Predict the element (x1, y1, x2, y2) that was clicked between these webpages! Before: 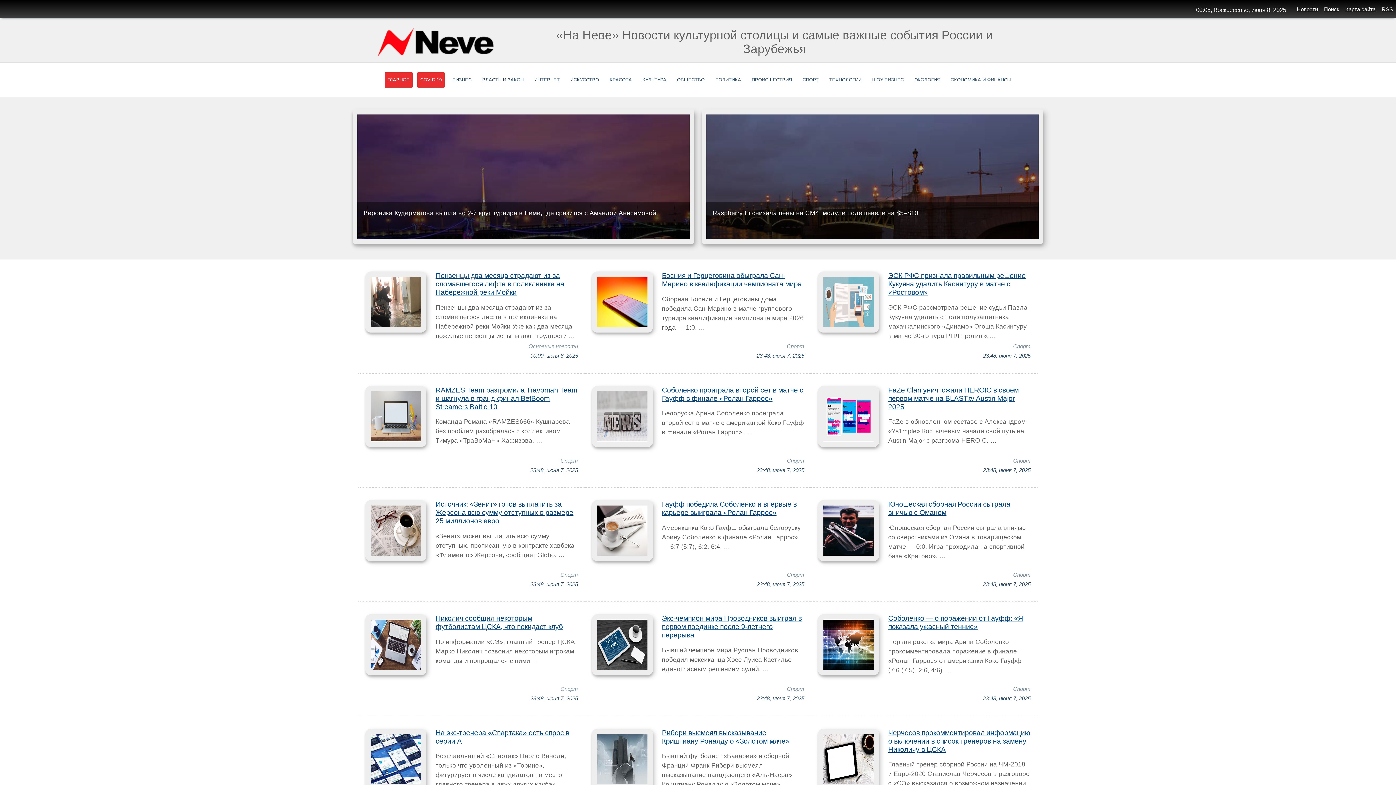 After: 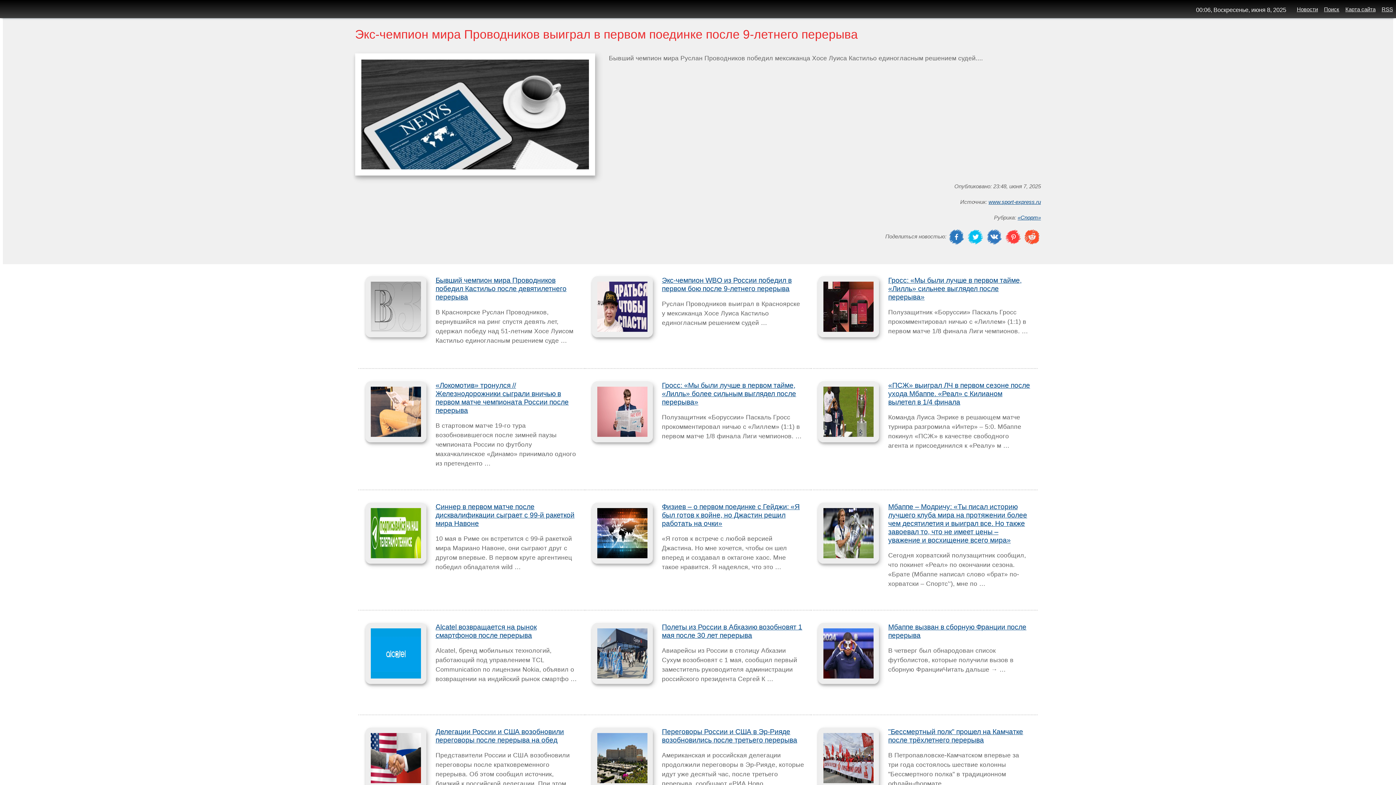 Action: label: Экс-чемпион мира Проводников выиграл в первом поединке после 9-летнего перерыва bbox: (662, 614, 802, 639)